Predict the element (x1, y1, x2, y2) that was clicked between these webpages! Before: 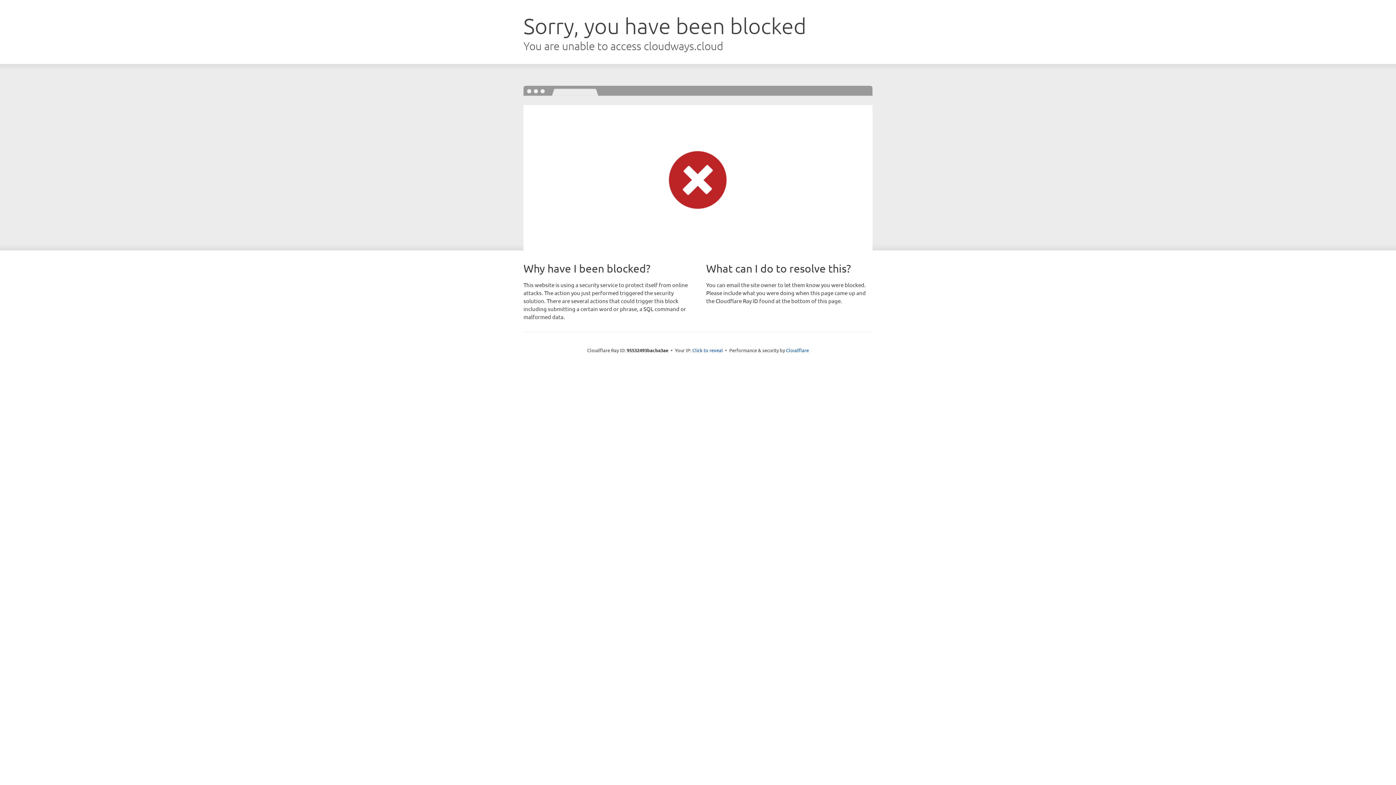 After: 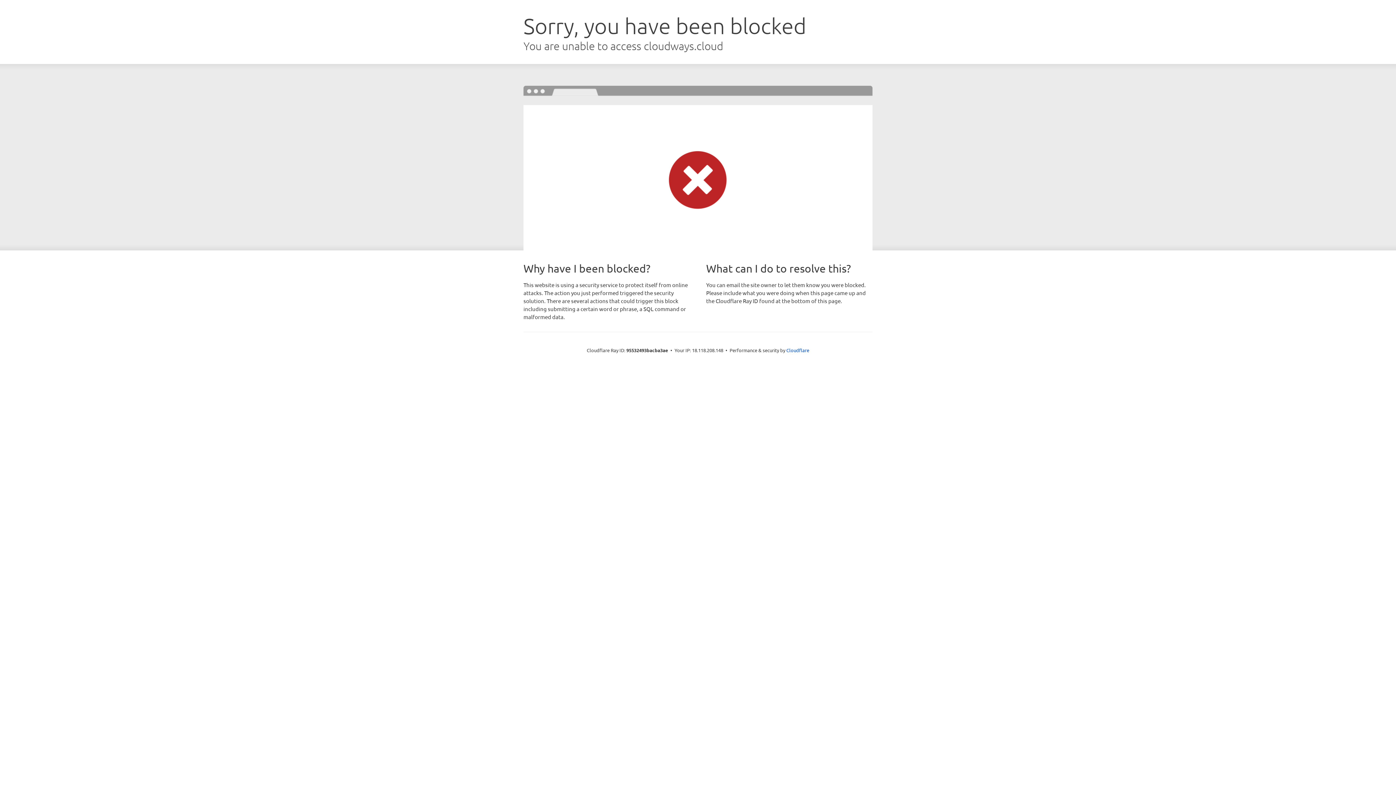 Action: label: Click to reveal bbox: (692, 346, 723, 353)